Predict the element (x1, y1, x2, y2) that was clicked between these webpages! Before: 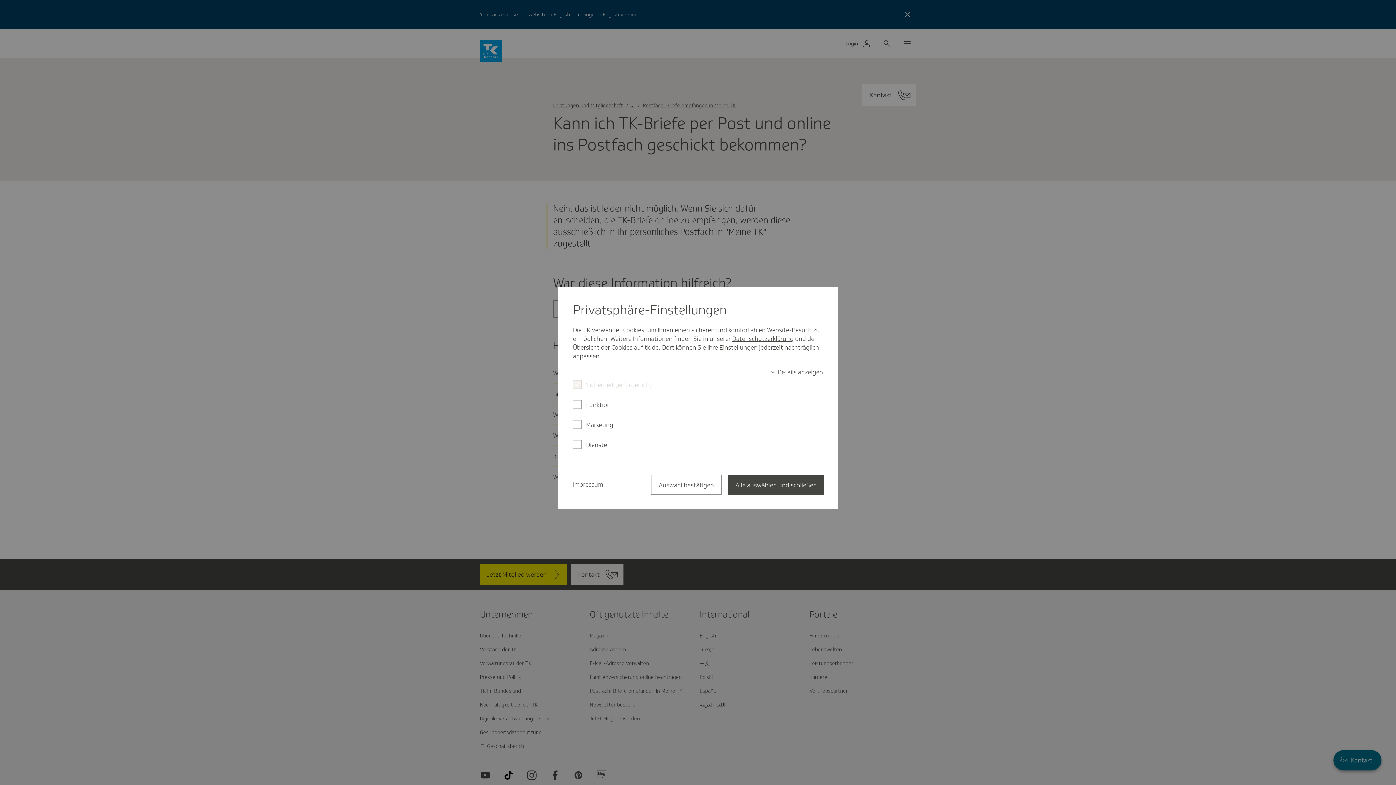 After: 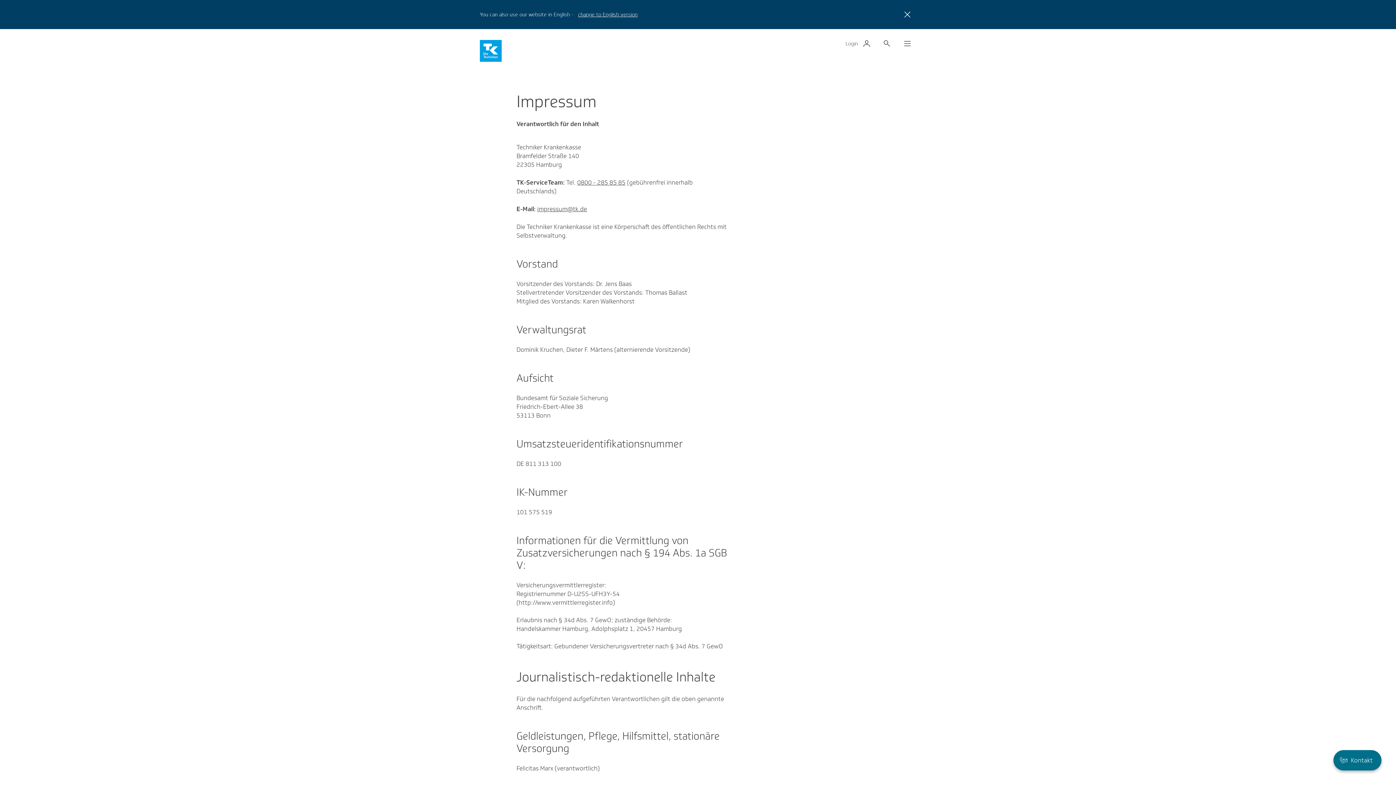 Action: bbox: (573, 480, 603, 489) label: Impressum